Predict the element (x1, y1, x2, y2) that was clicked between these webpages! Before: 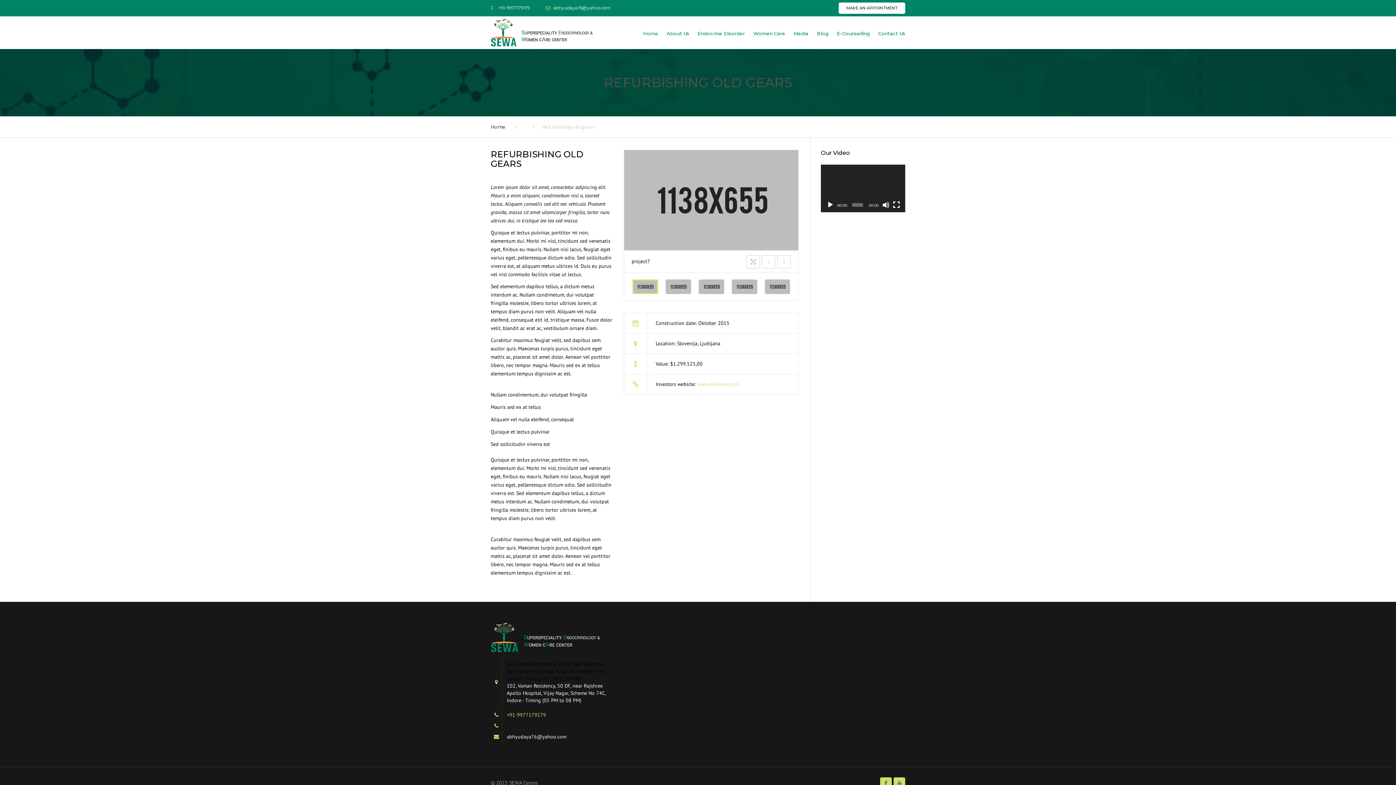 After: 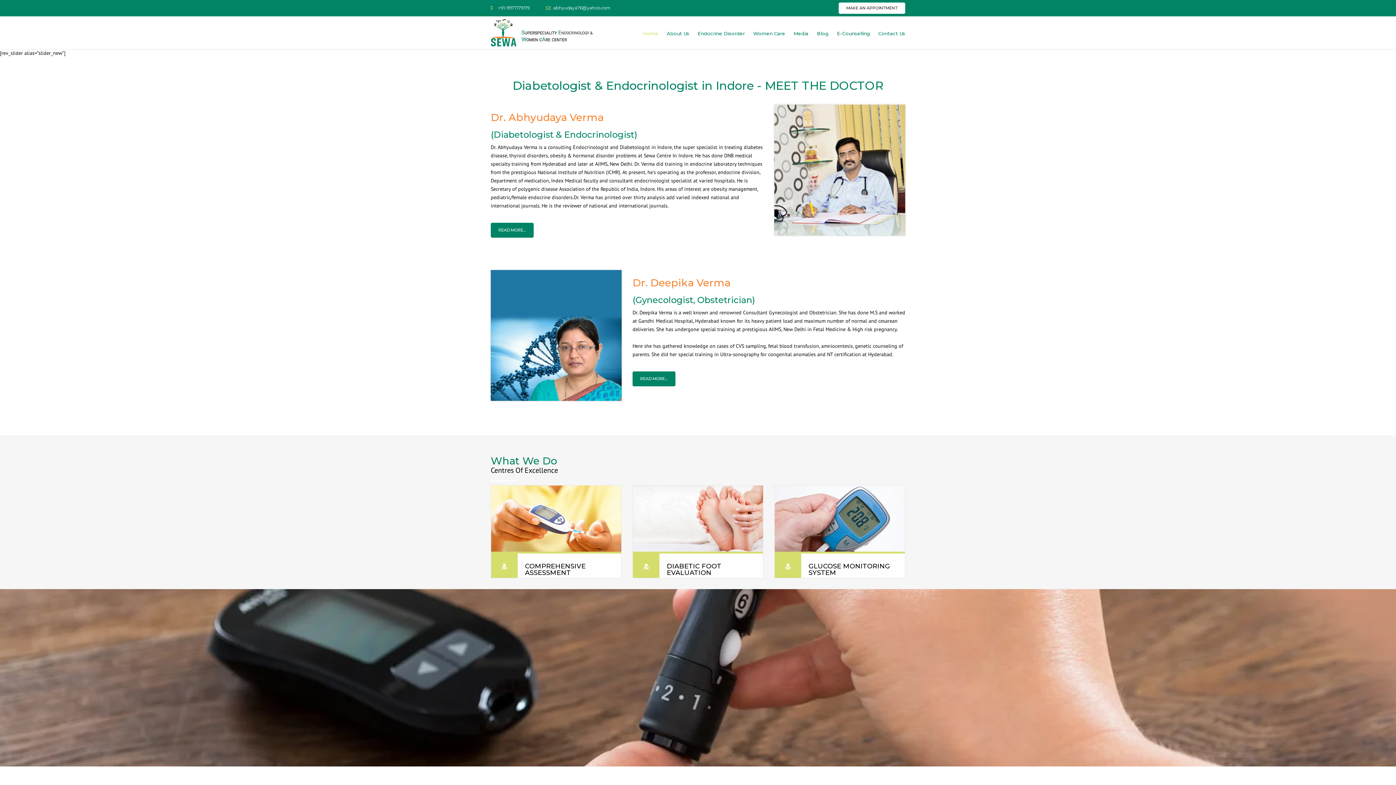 Action: bbox: (490, 19, 592, 46)